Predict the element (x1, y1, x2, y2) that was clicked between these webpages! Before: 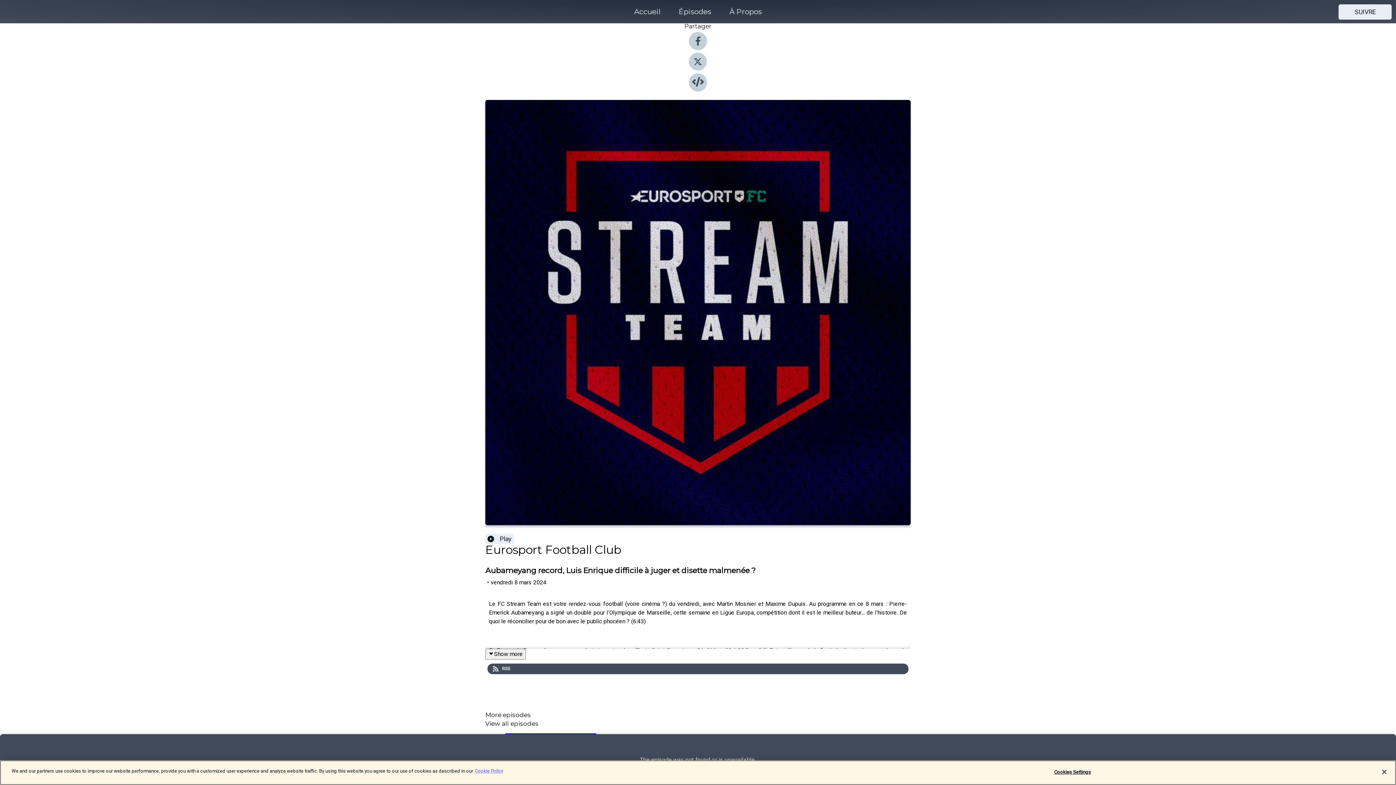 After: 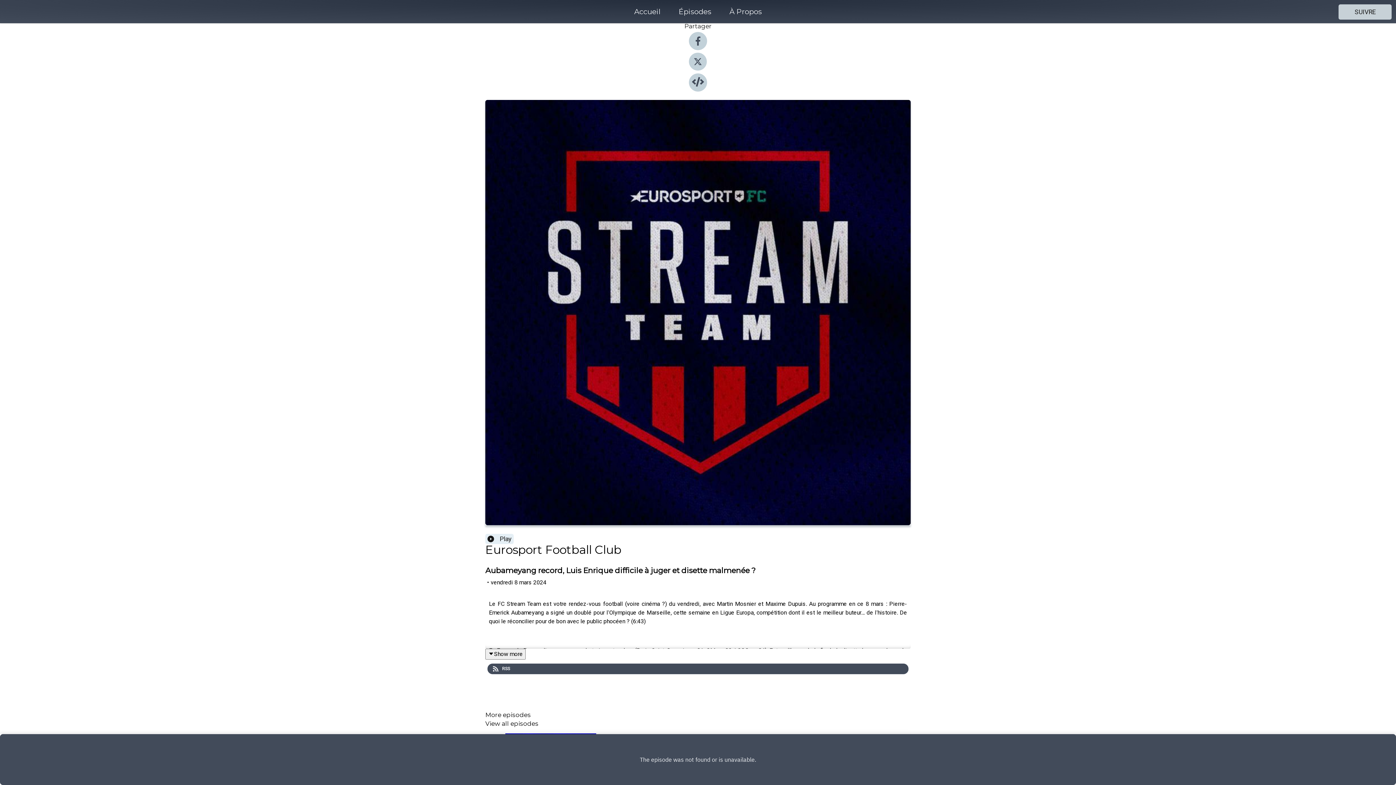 Action: bbox: (1338, 4, 1392, 19) label: SUIVRE